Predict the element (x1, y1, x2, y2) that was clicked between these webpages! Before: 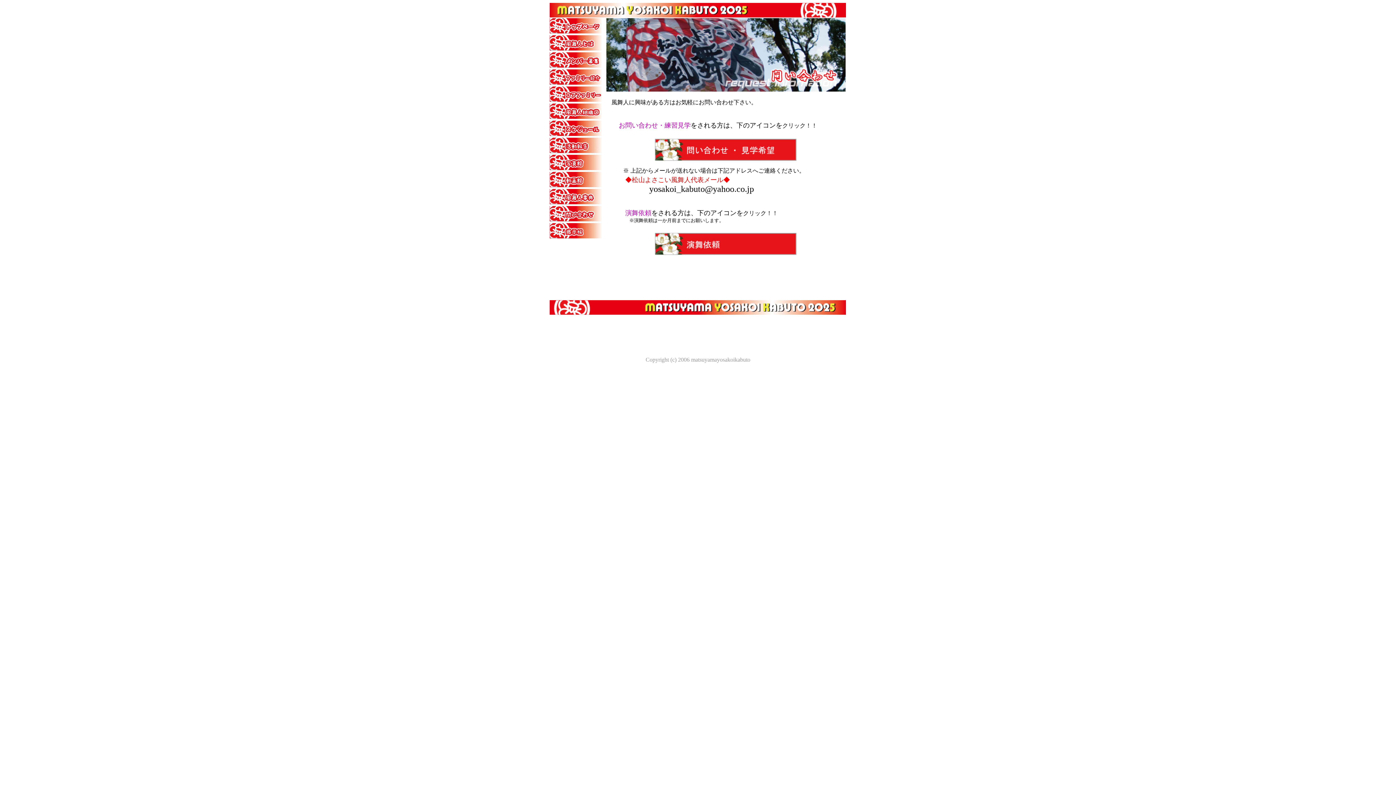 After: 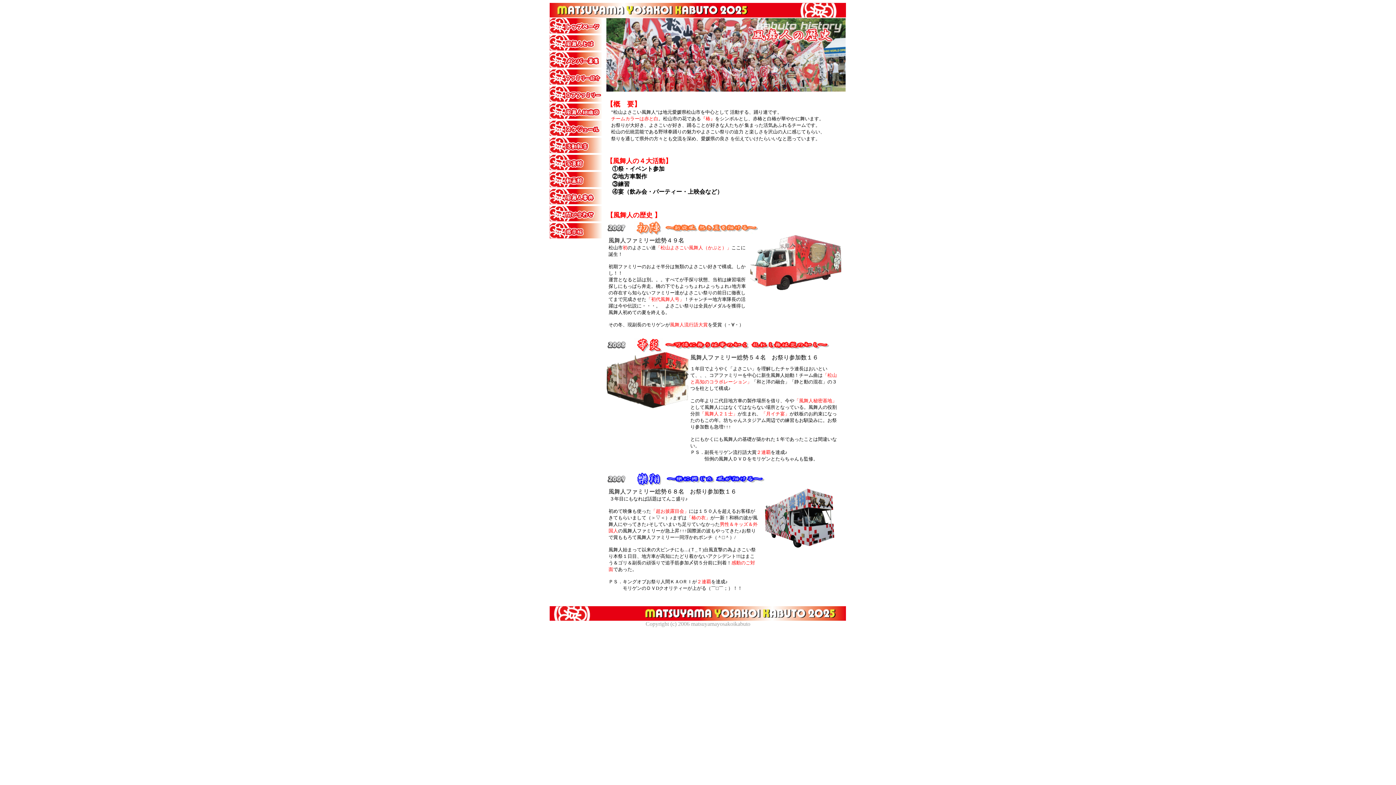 Action: bbox: (549, 45, 602, 51)